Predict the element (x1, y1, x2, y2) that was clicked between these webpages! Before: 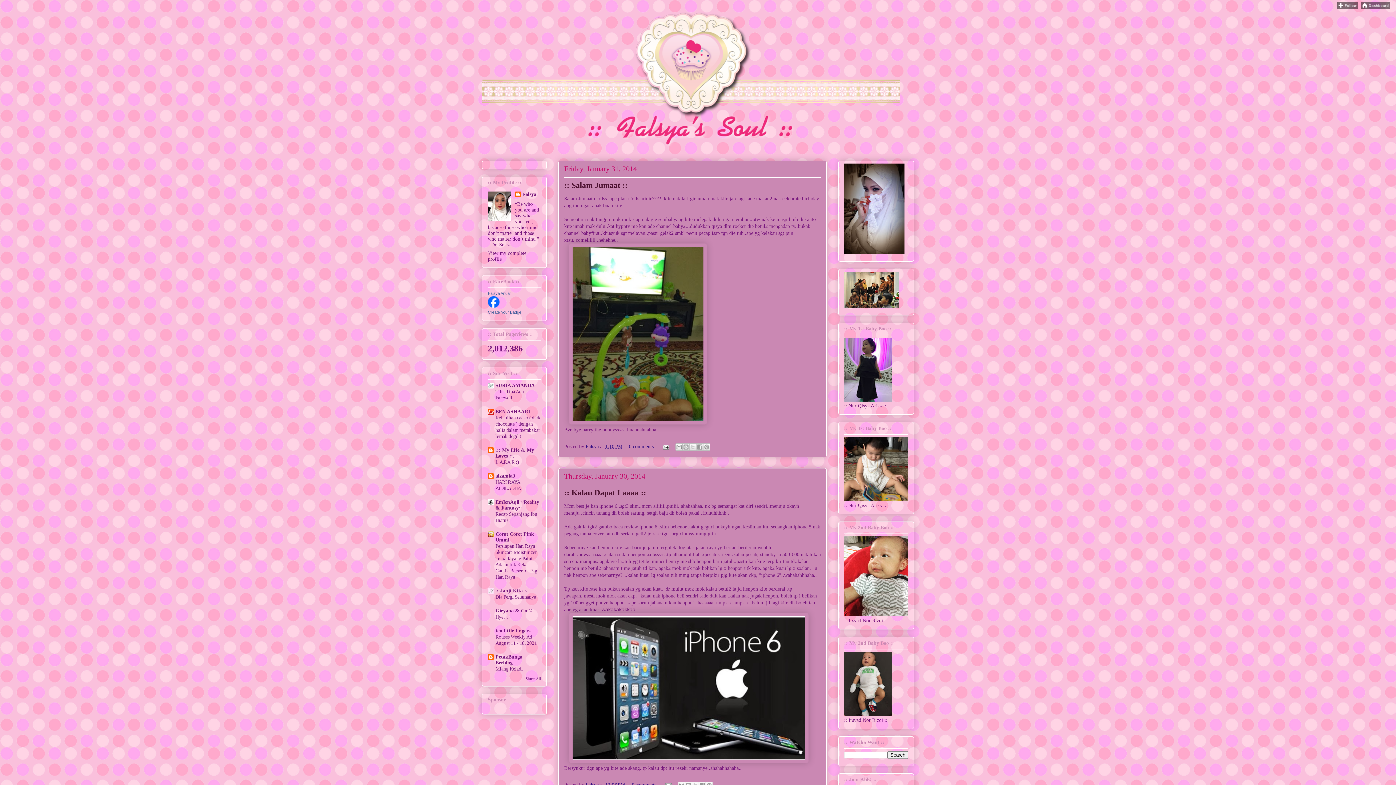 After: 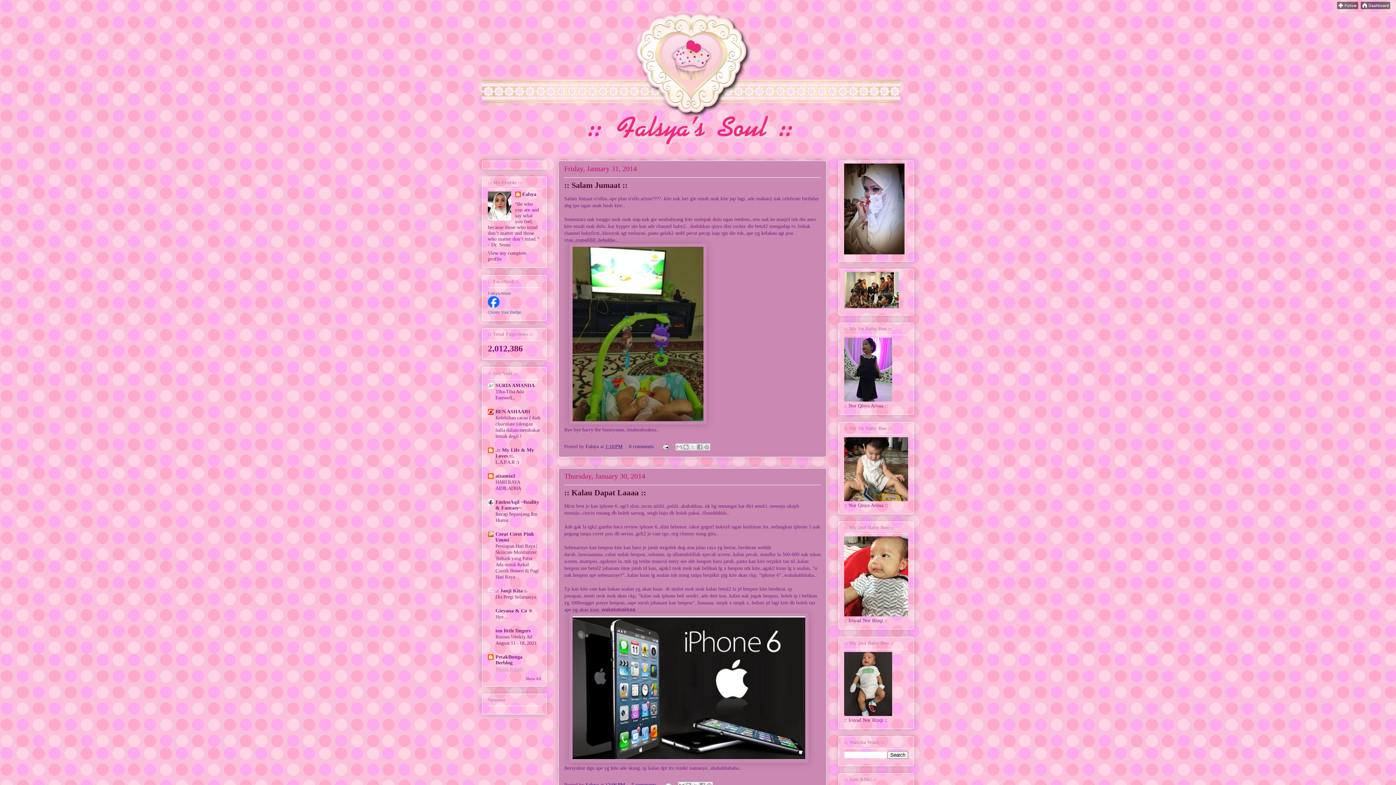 Action: bbox: (495, 666, 522, 671) label: Miang Keladi